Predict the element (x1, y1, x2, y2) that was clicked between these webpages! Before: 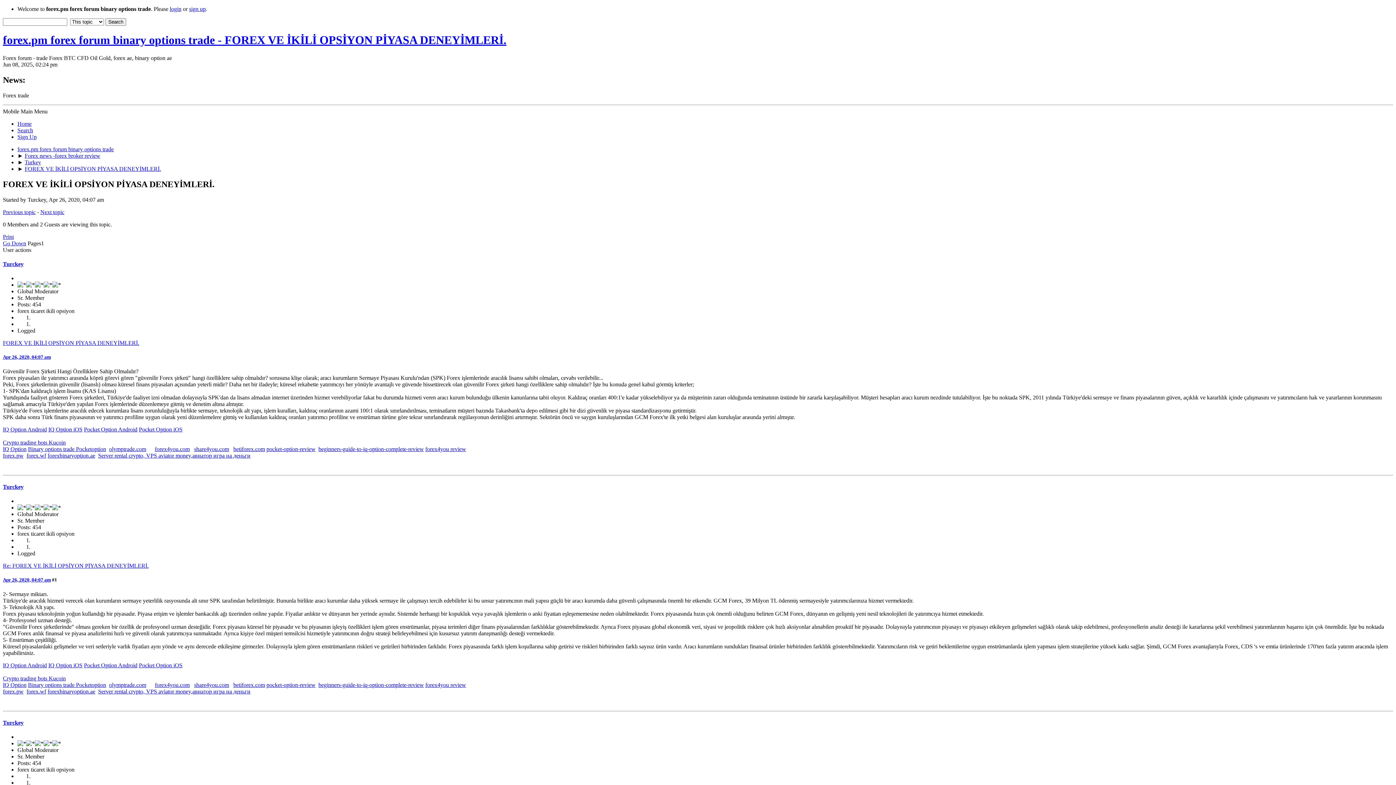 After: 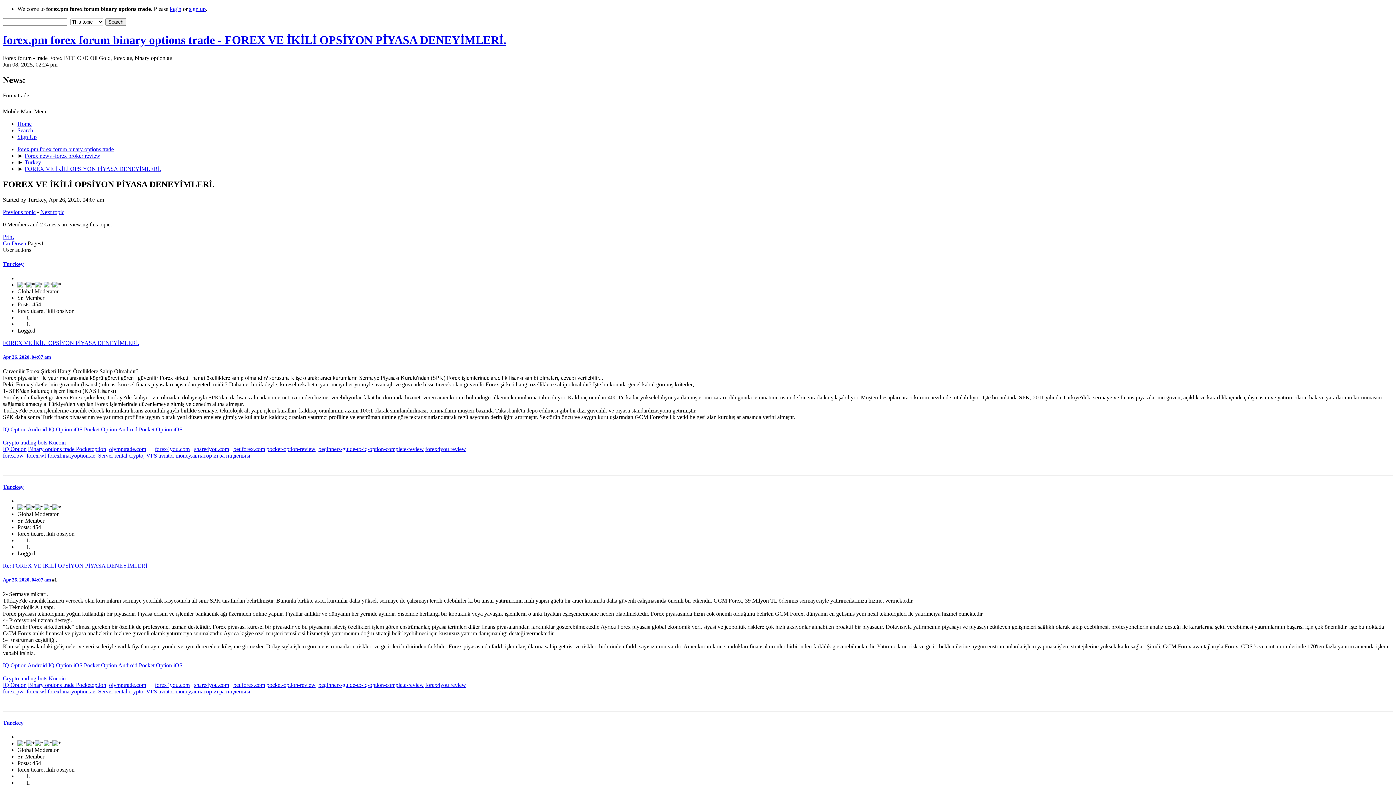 Action: label: Crypto trading bots Kucoin bbox: (2, 675, 65, 681)